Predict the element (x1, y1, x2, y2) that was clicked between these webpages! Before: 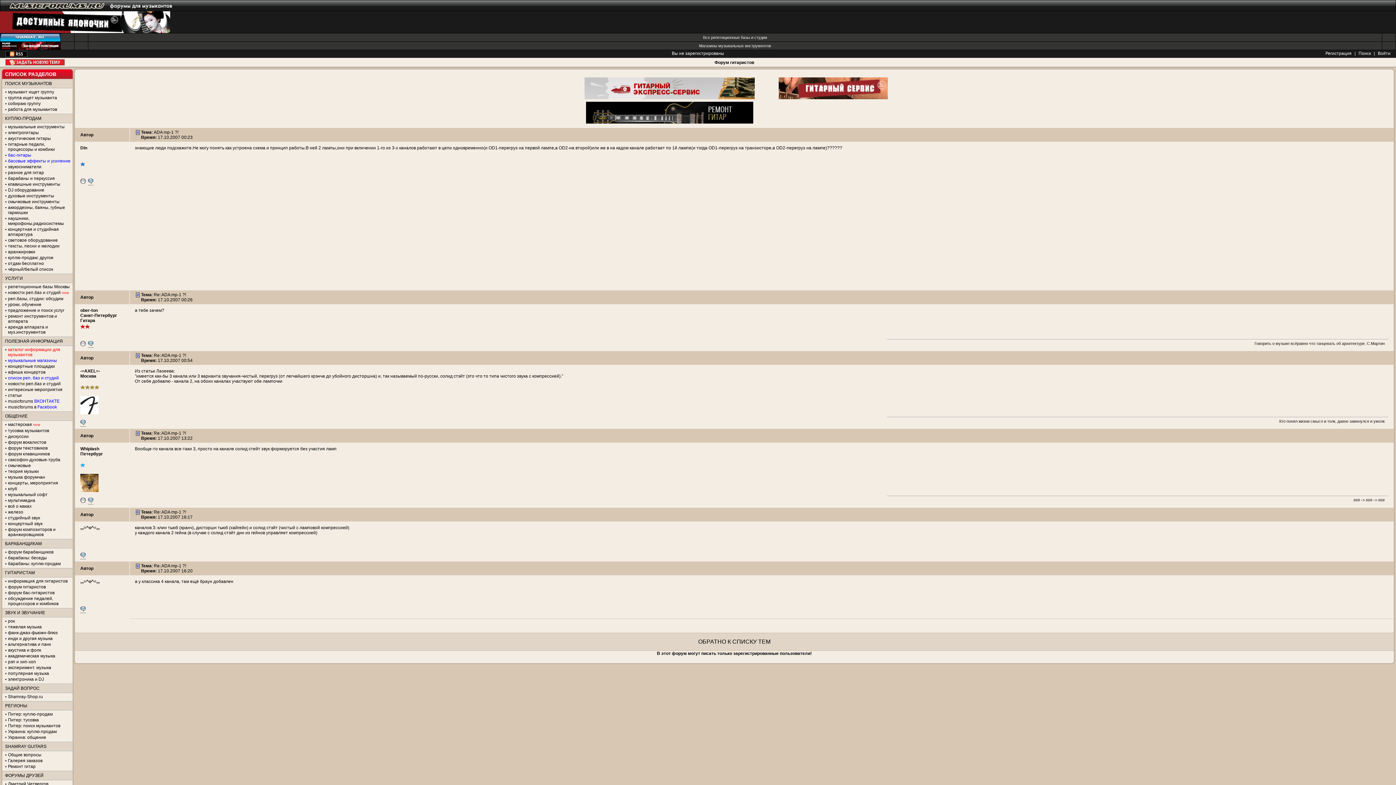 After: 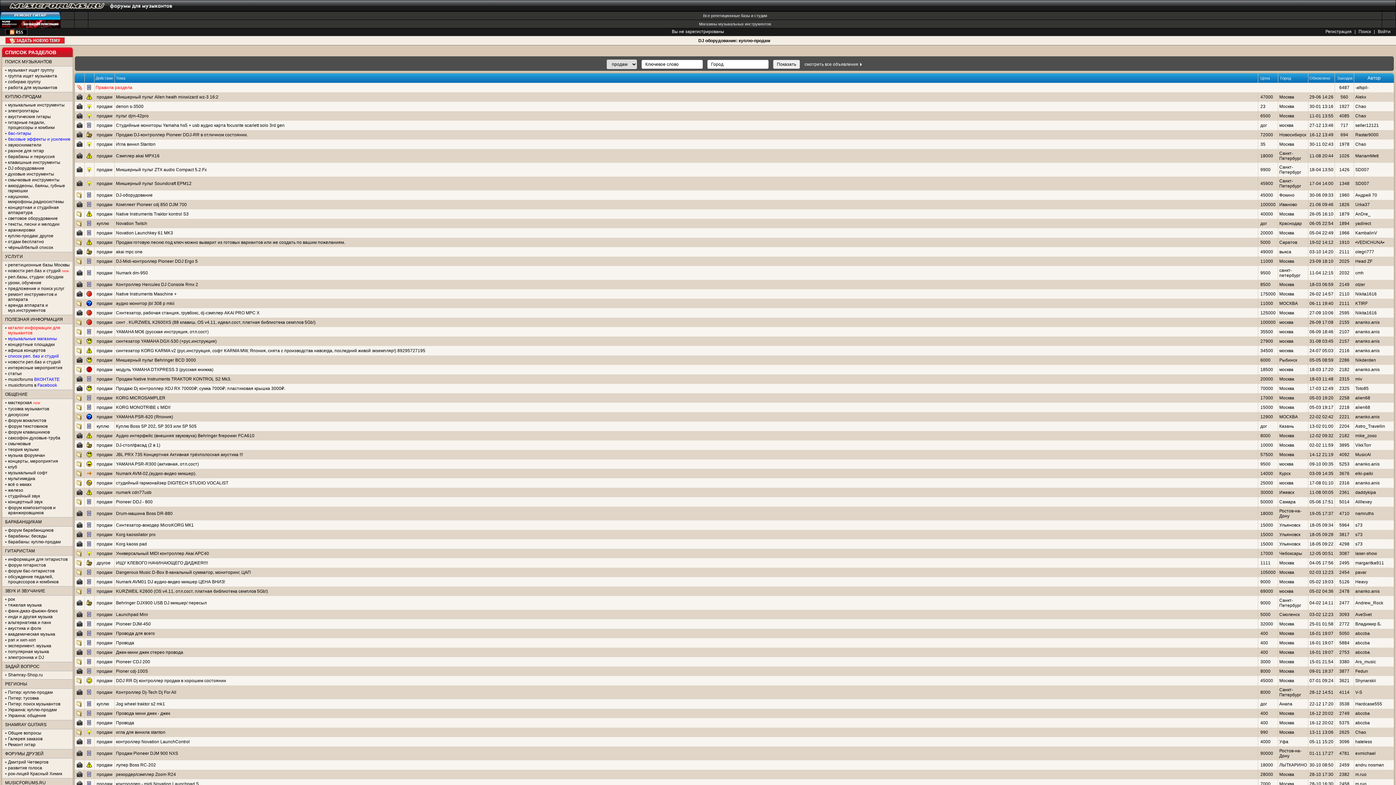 Action: bbox: (8, 187, 44, 192) label: DJ оборудование